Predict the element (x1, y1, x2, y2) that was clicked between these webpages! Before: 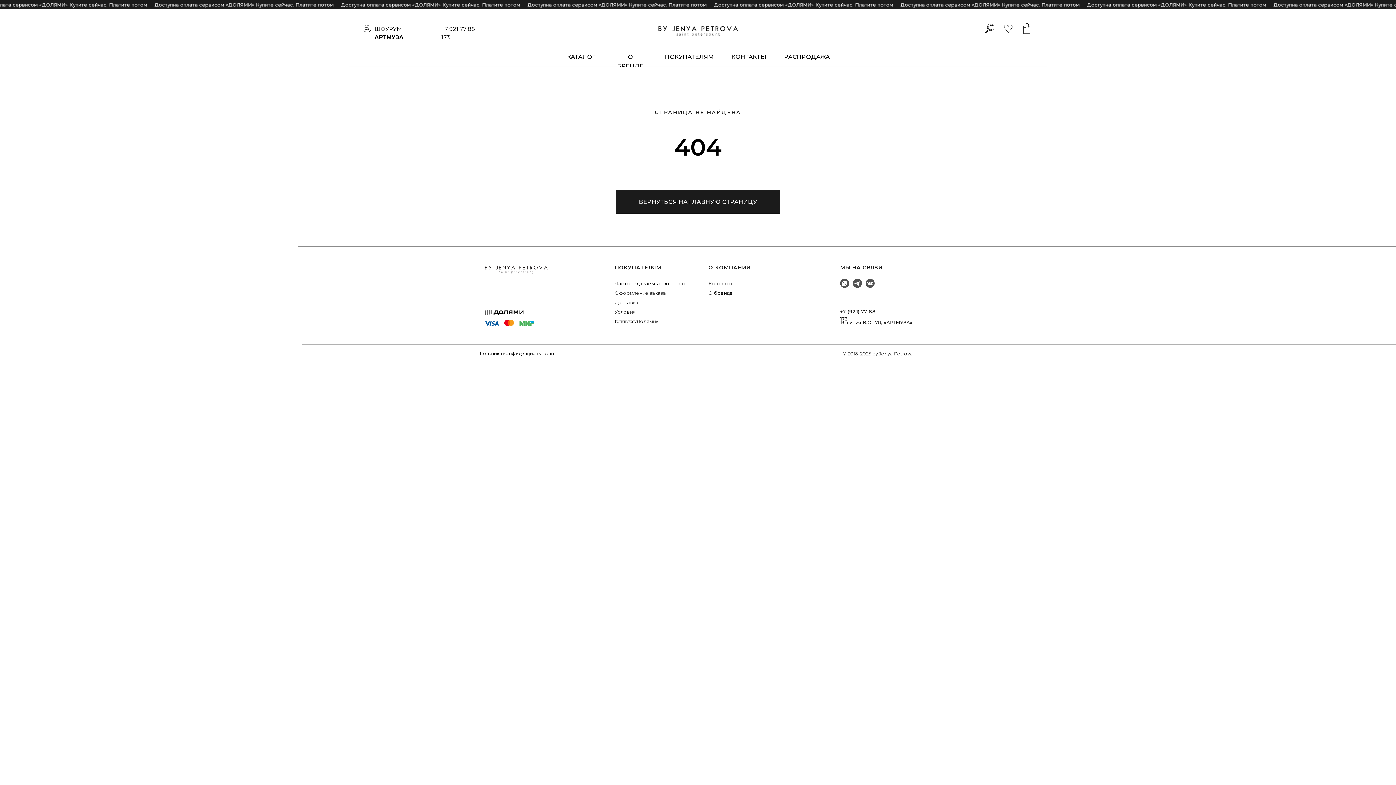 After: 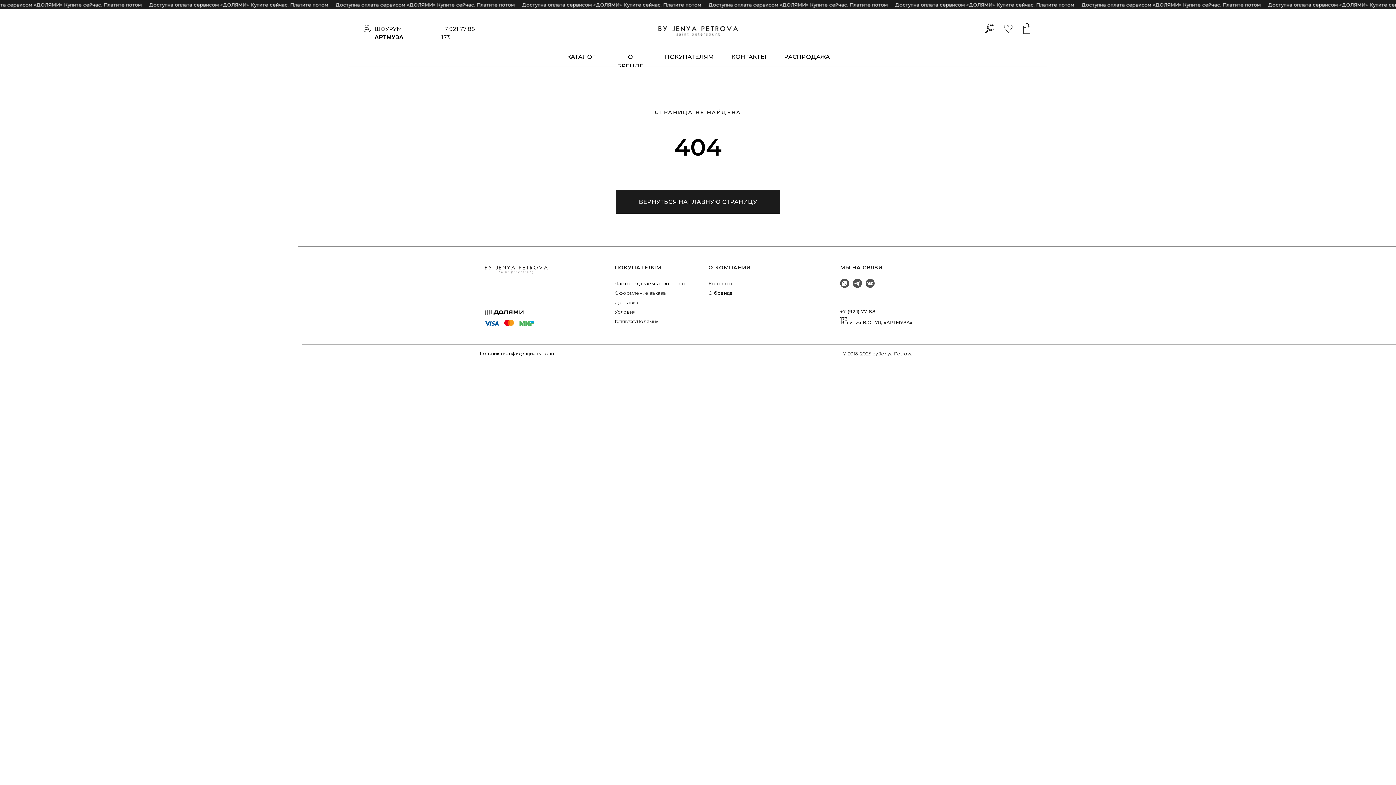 Action: bbox: (865, 278, 874, 288)